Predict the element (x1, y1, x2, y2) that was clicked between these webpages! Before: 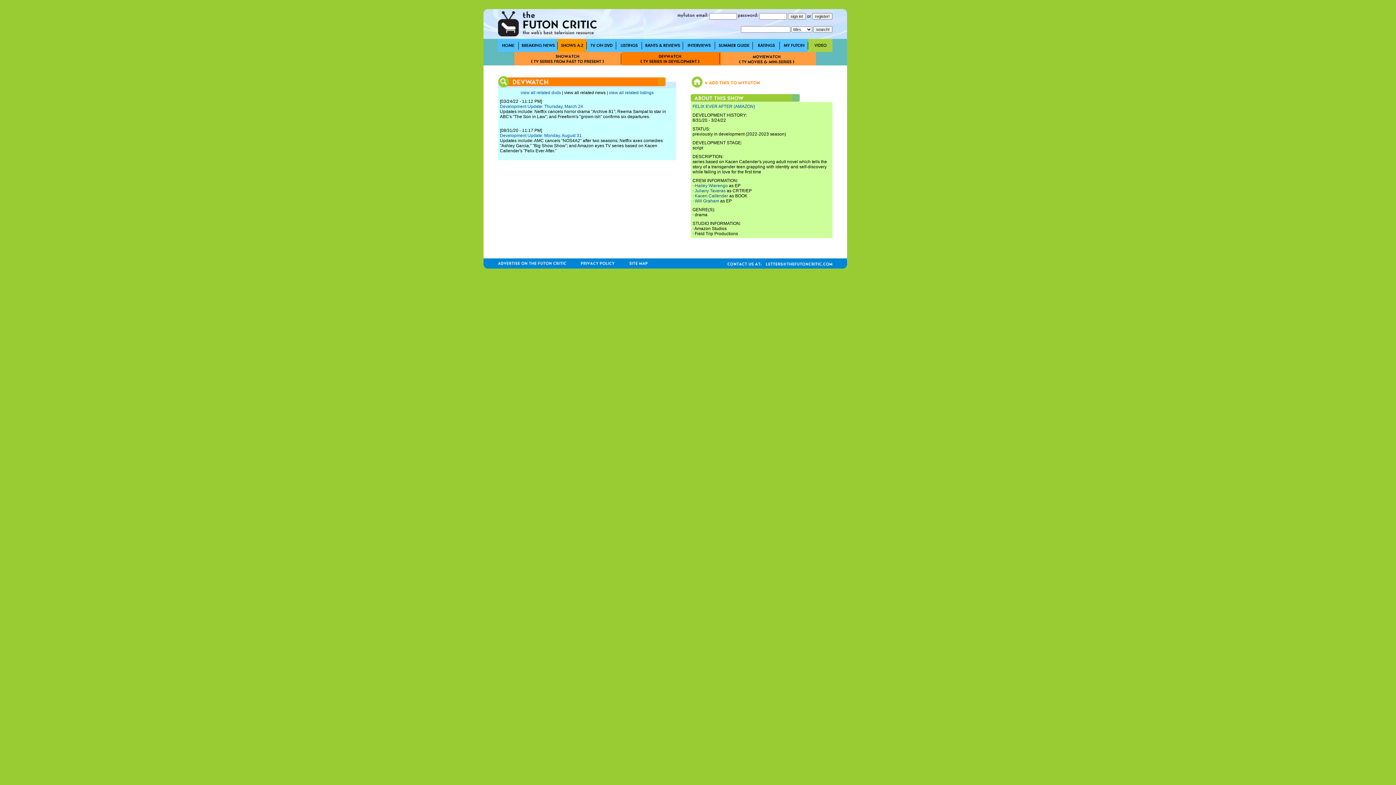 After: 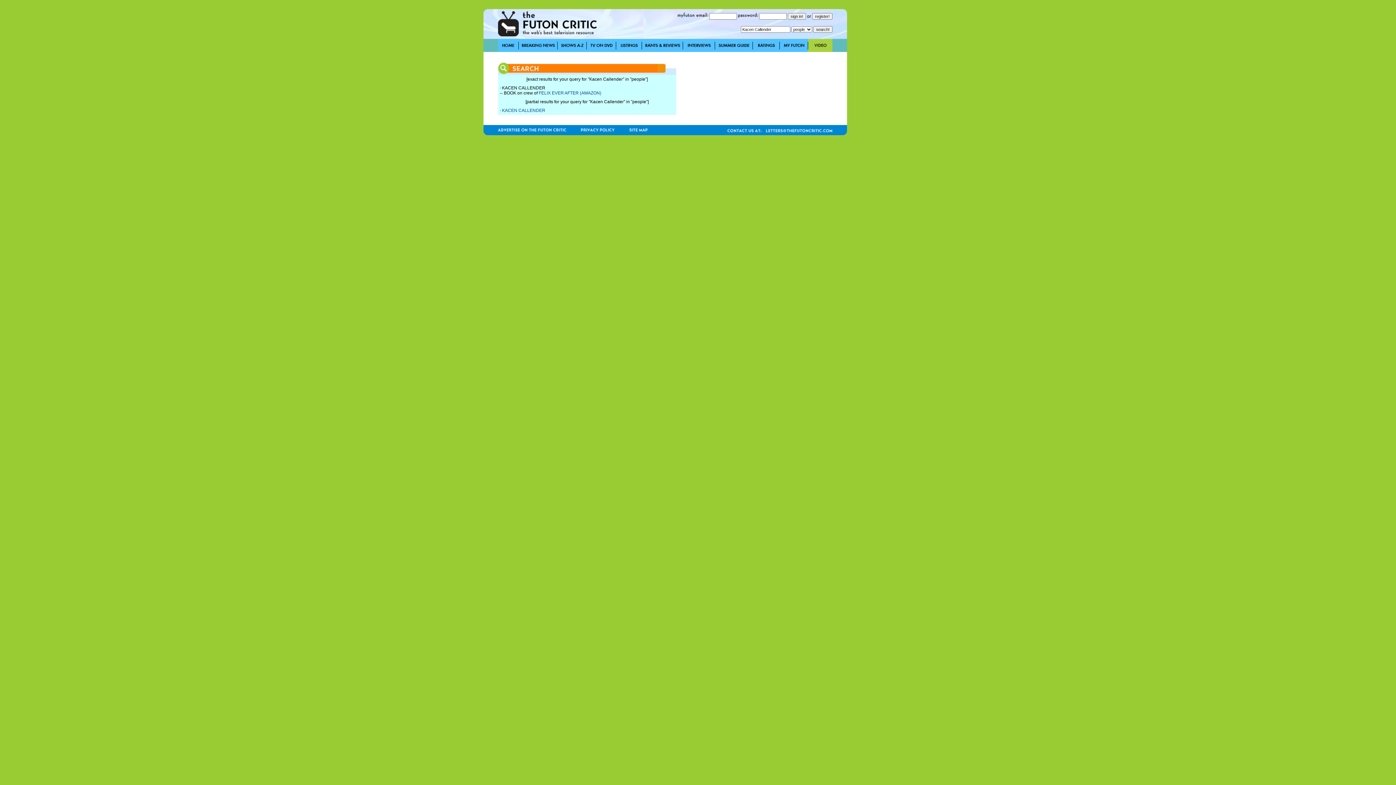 Action: bbox: (694, 193, 728, 198) label: Kacen Callender